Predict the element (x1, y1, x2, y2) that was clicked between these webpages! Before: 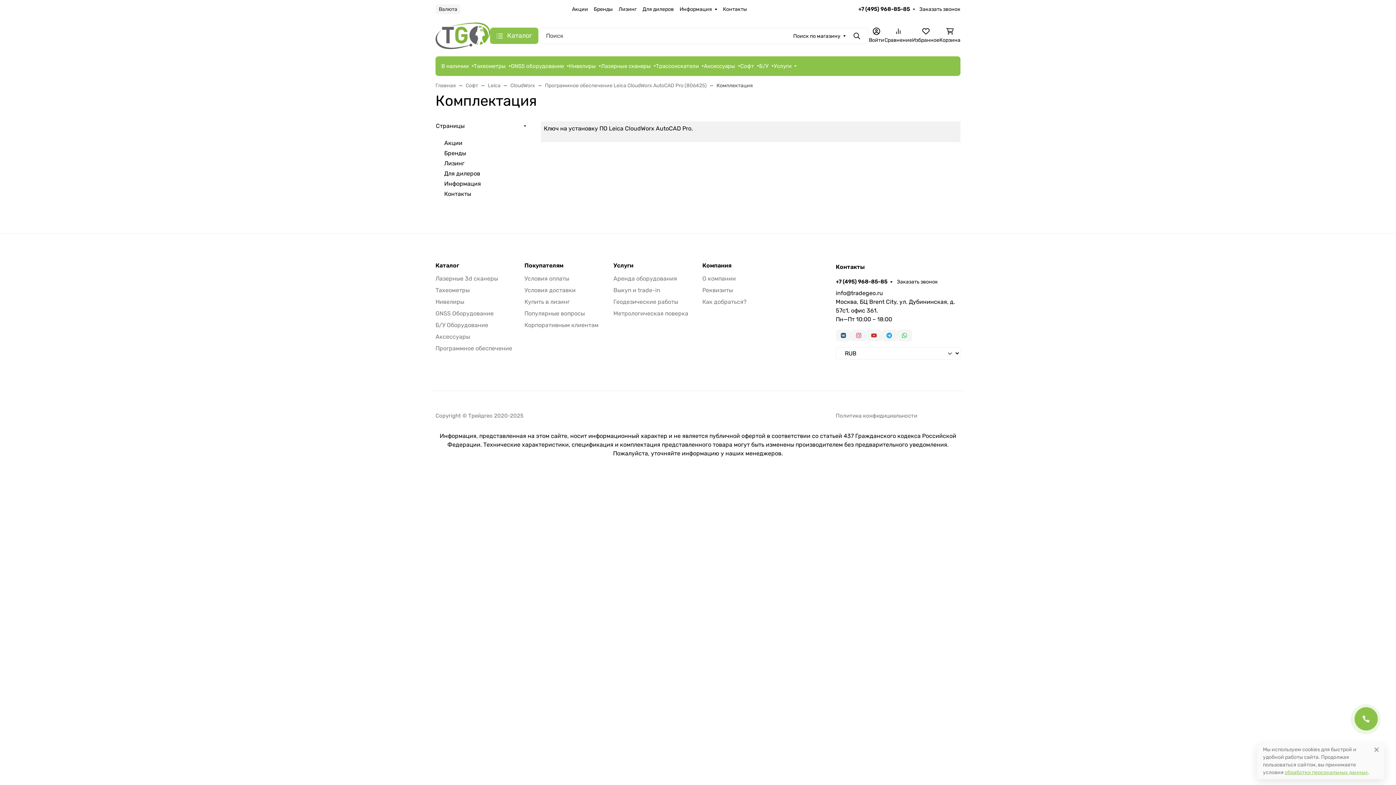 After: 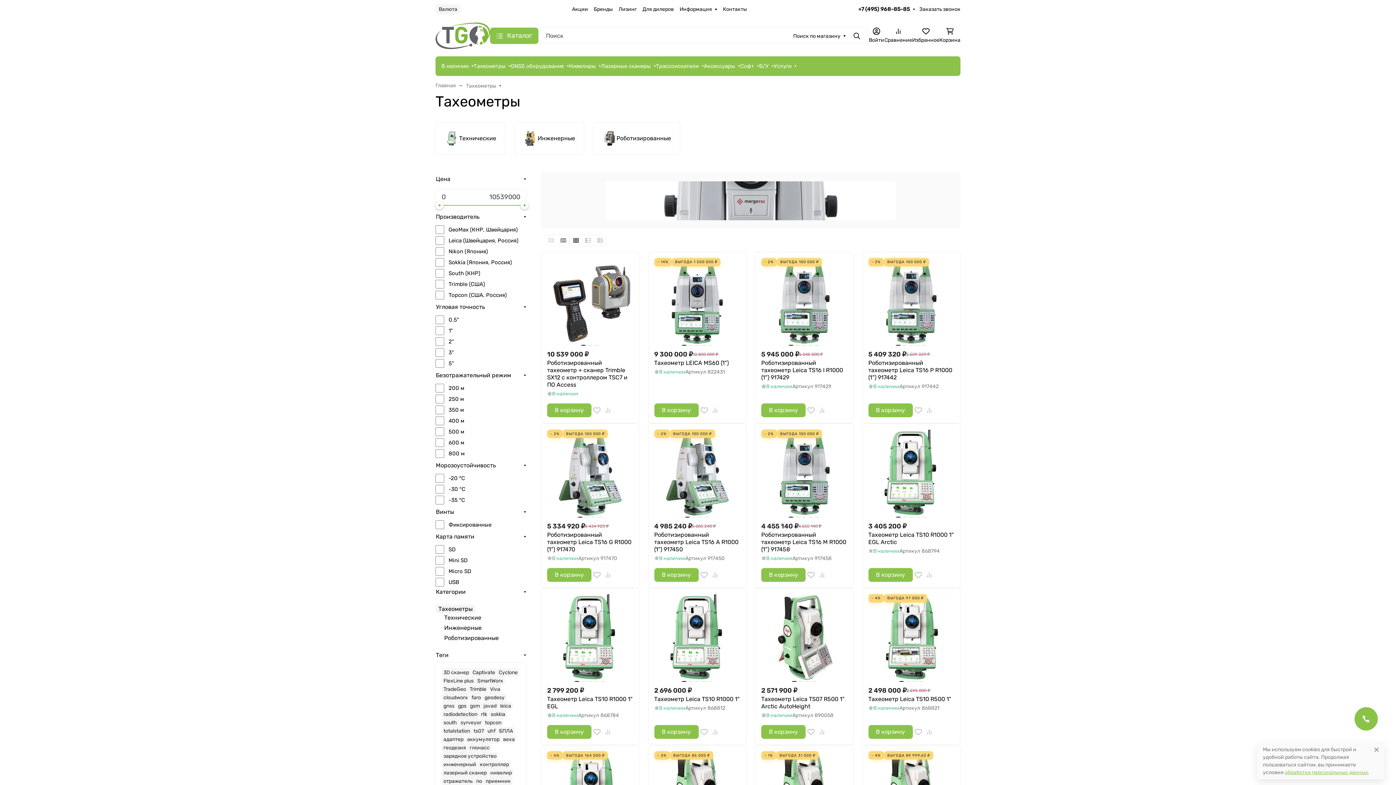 Action: label: Тахеометры bbox: (435, 286, 469, 293)